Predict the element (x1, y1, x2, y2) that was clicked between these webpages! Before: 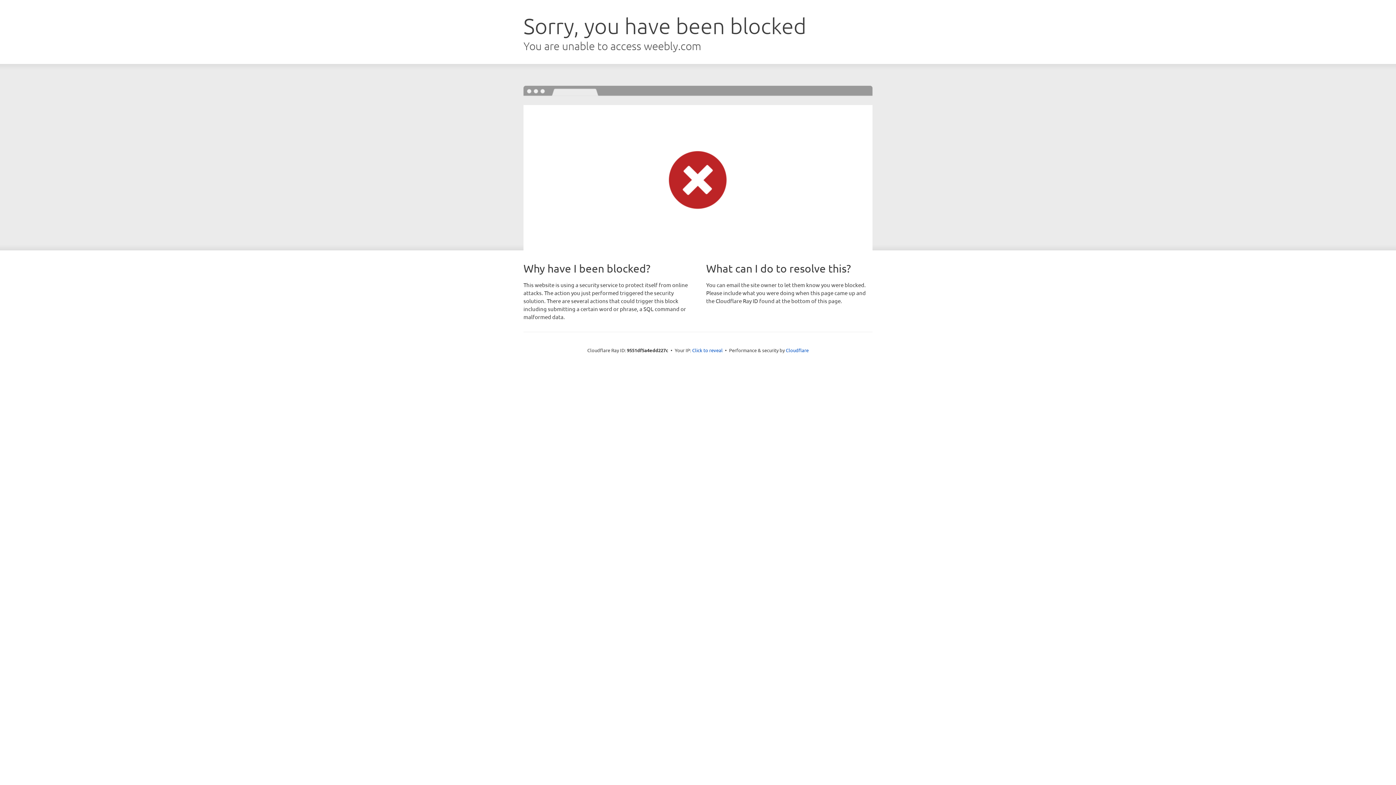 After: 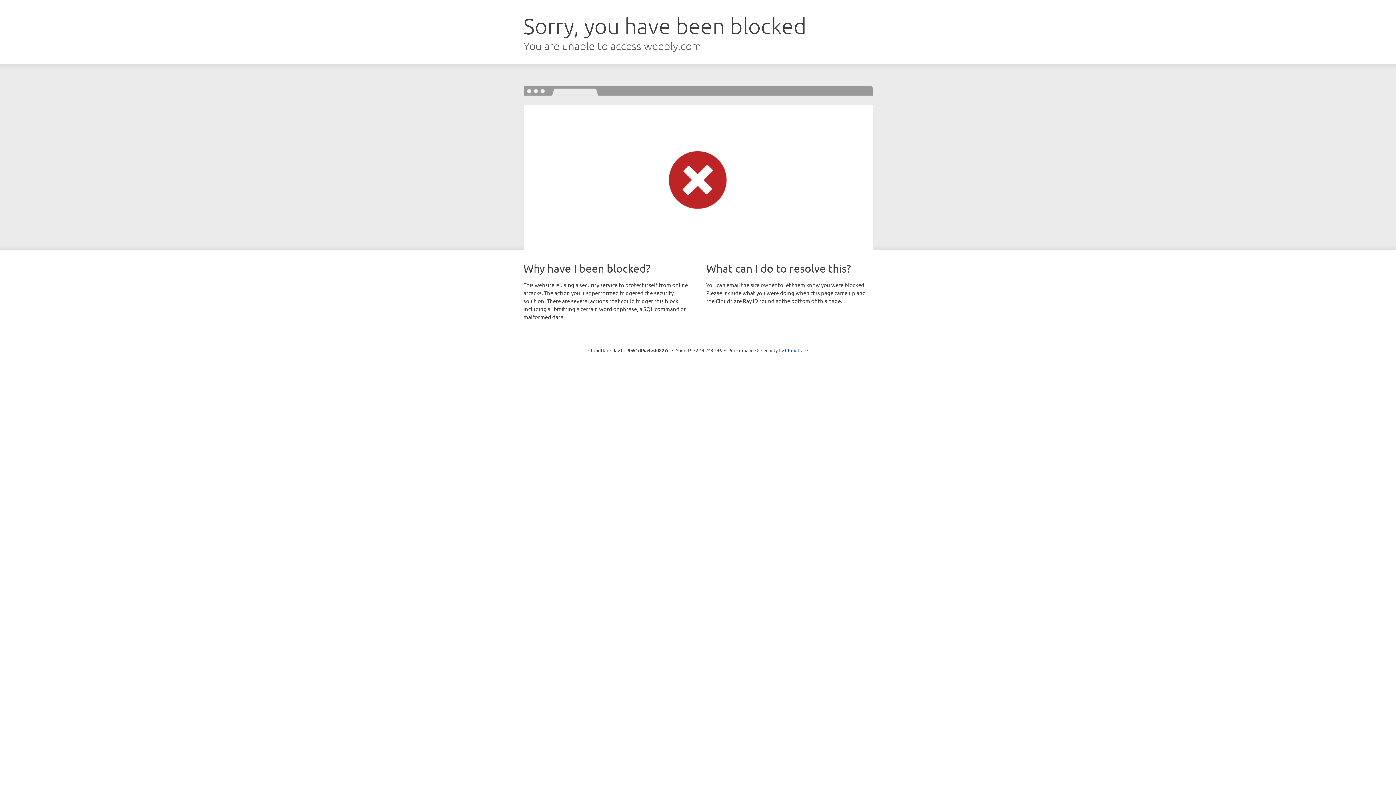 Action: label: Click to reveal bbox: (692, 346, 722, 353)